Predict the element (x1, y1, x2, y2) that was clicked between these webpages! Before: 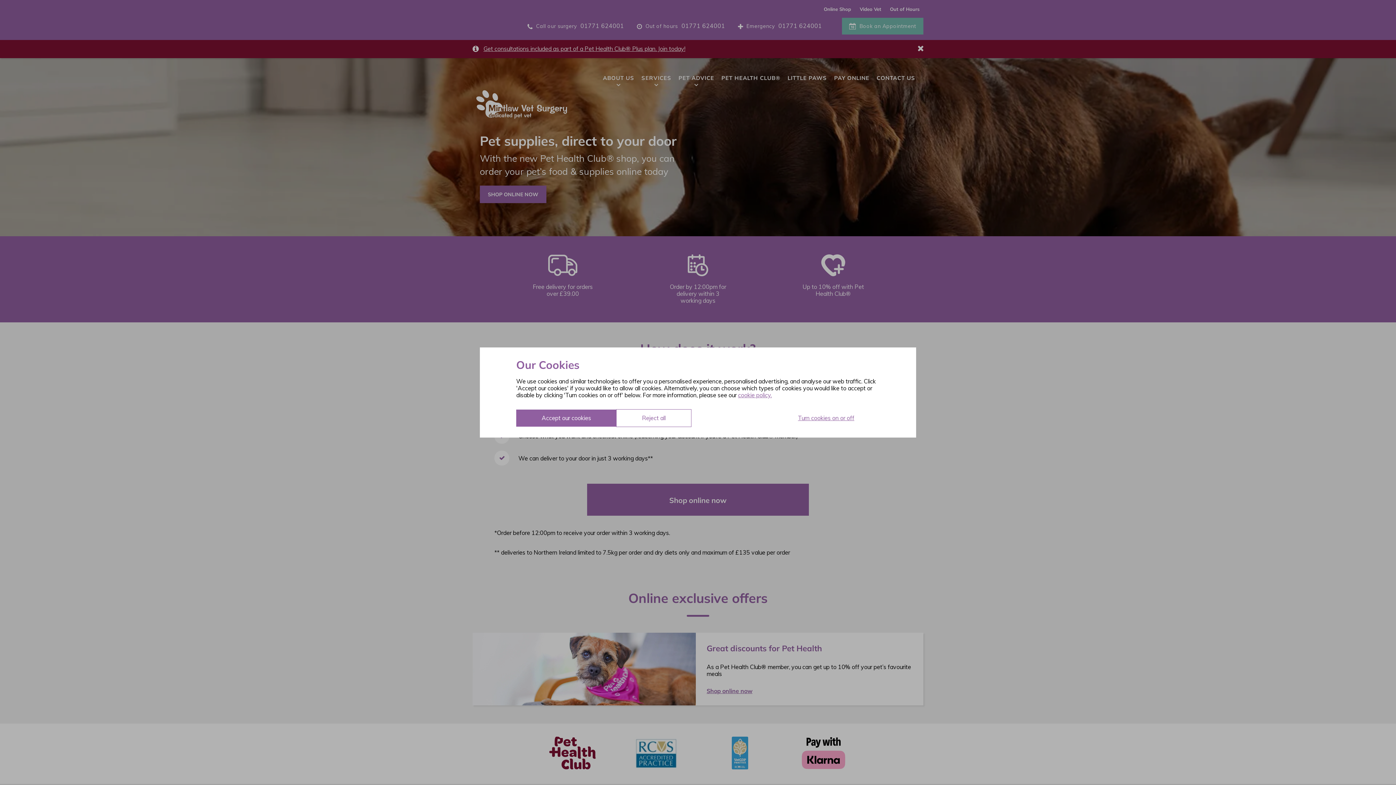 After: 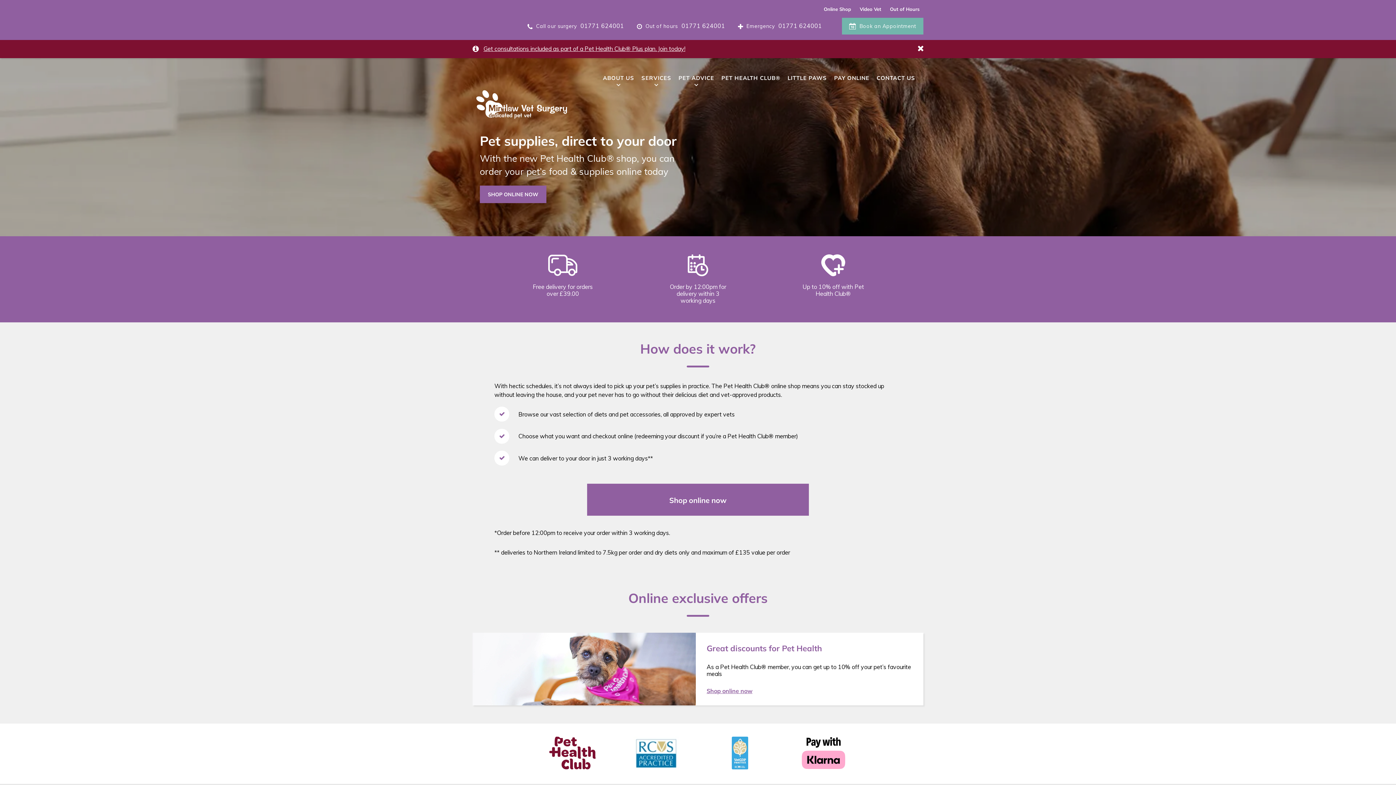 Action: label: Reject all bbox: (616, 409, 691, 426)